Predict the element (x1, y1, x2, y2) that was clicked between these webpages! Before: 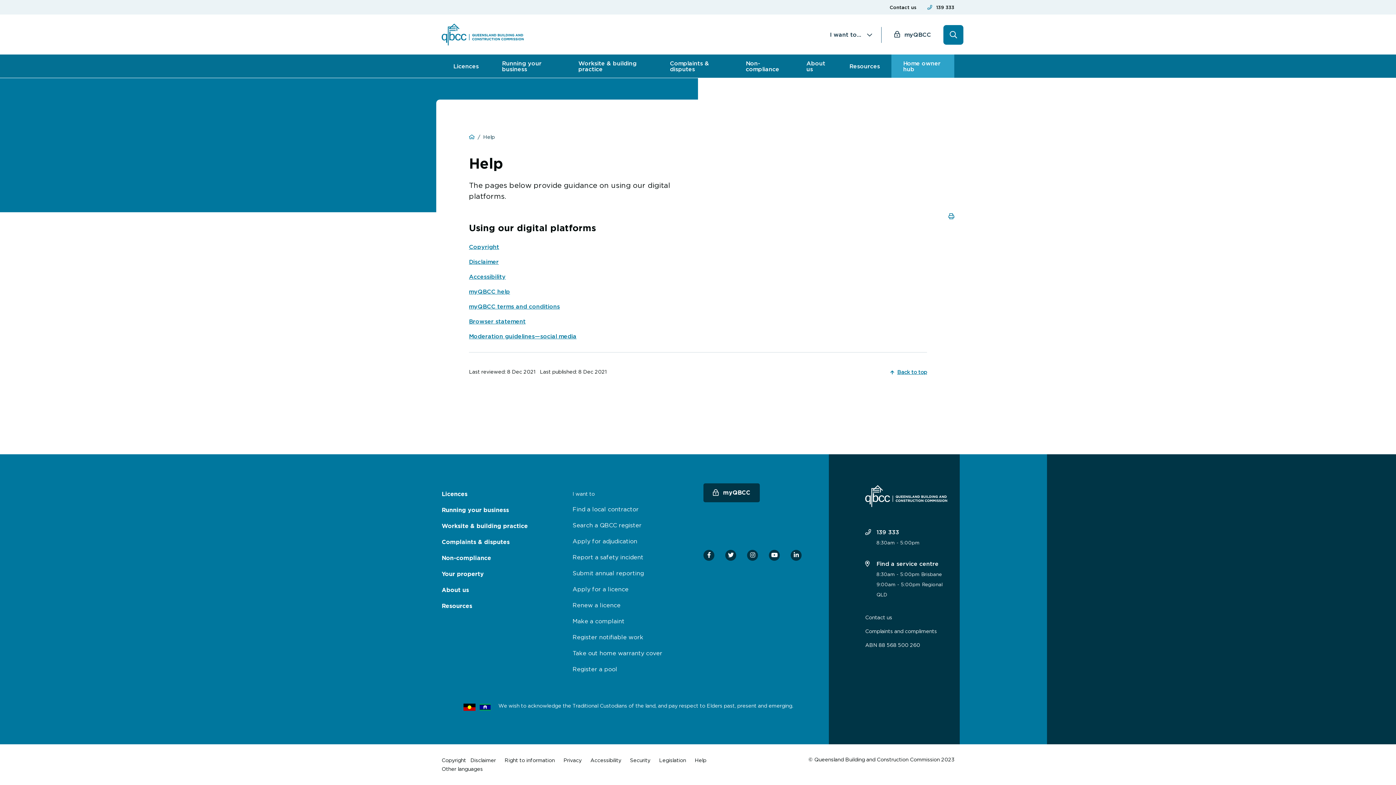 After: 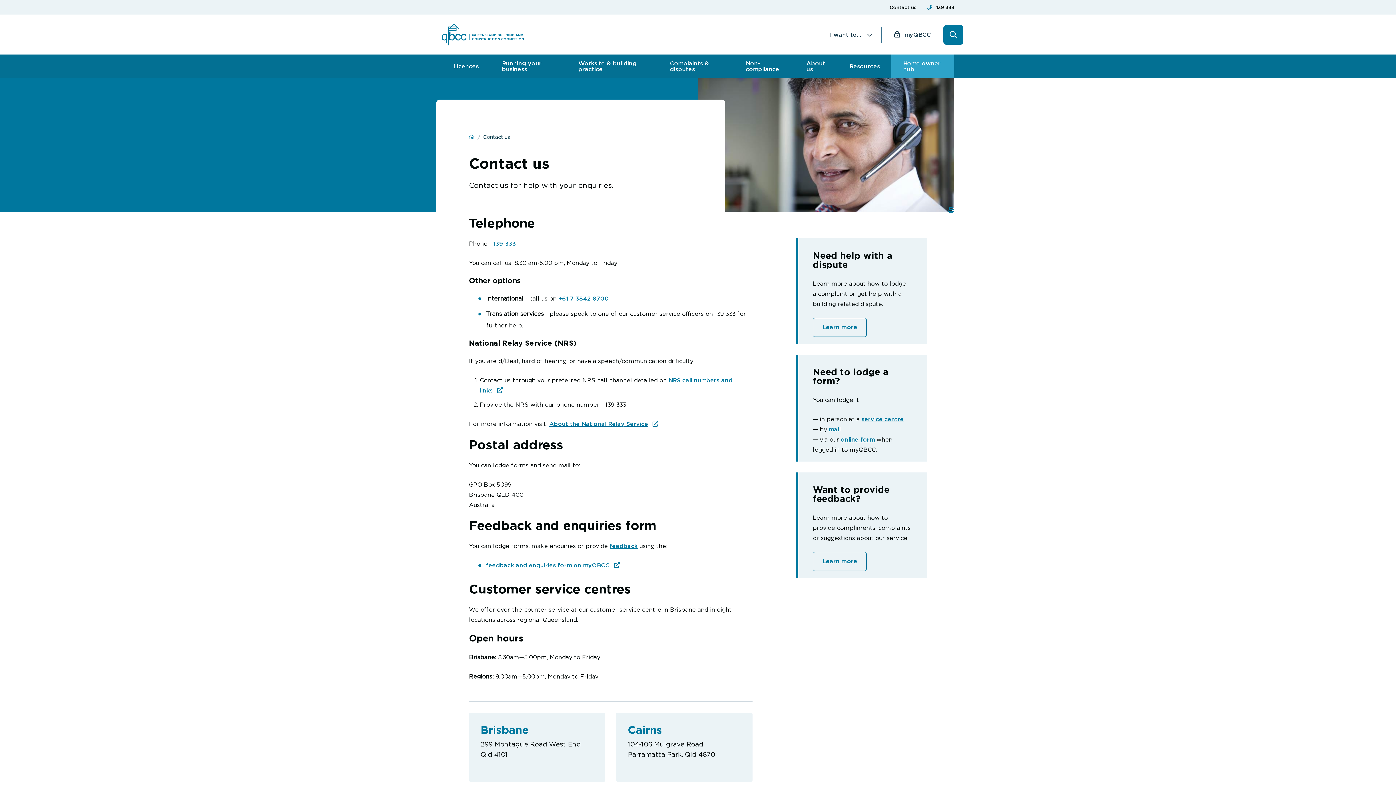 Action: bbox: (865, 614, 892, 620) label: Contact us